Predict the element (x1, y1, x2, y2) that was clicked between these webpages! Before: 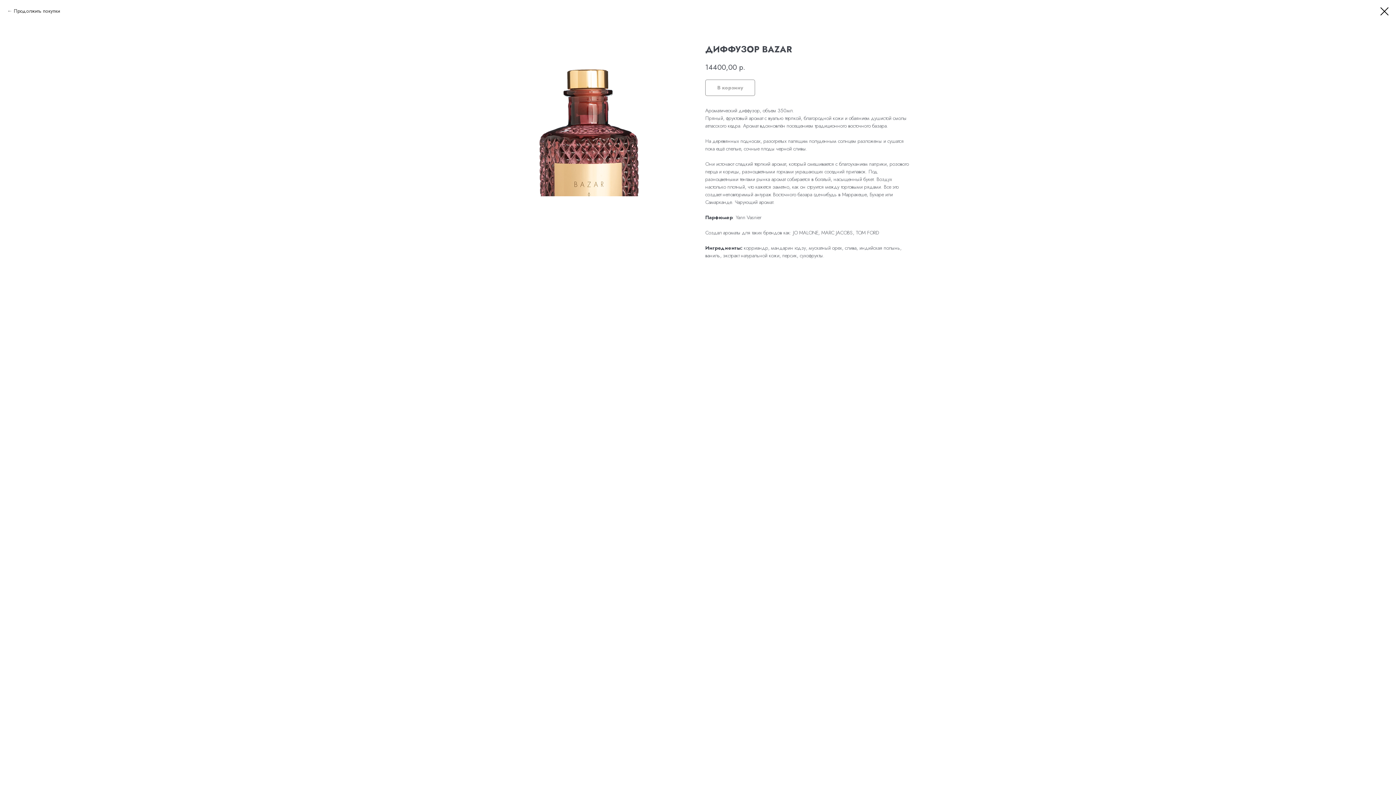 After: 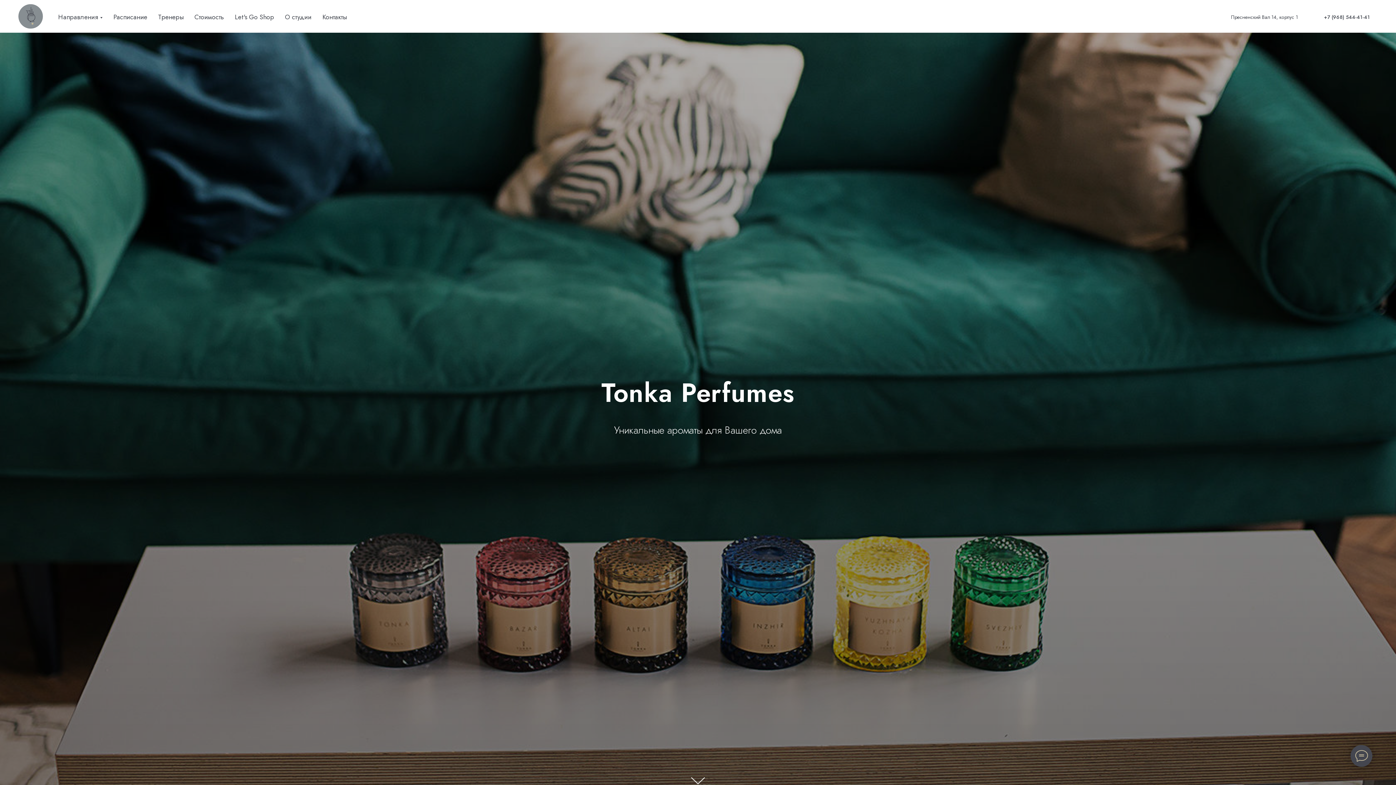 Action: label: Продолжить покупки bbox: (7, 7, 60, 14)